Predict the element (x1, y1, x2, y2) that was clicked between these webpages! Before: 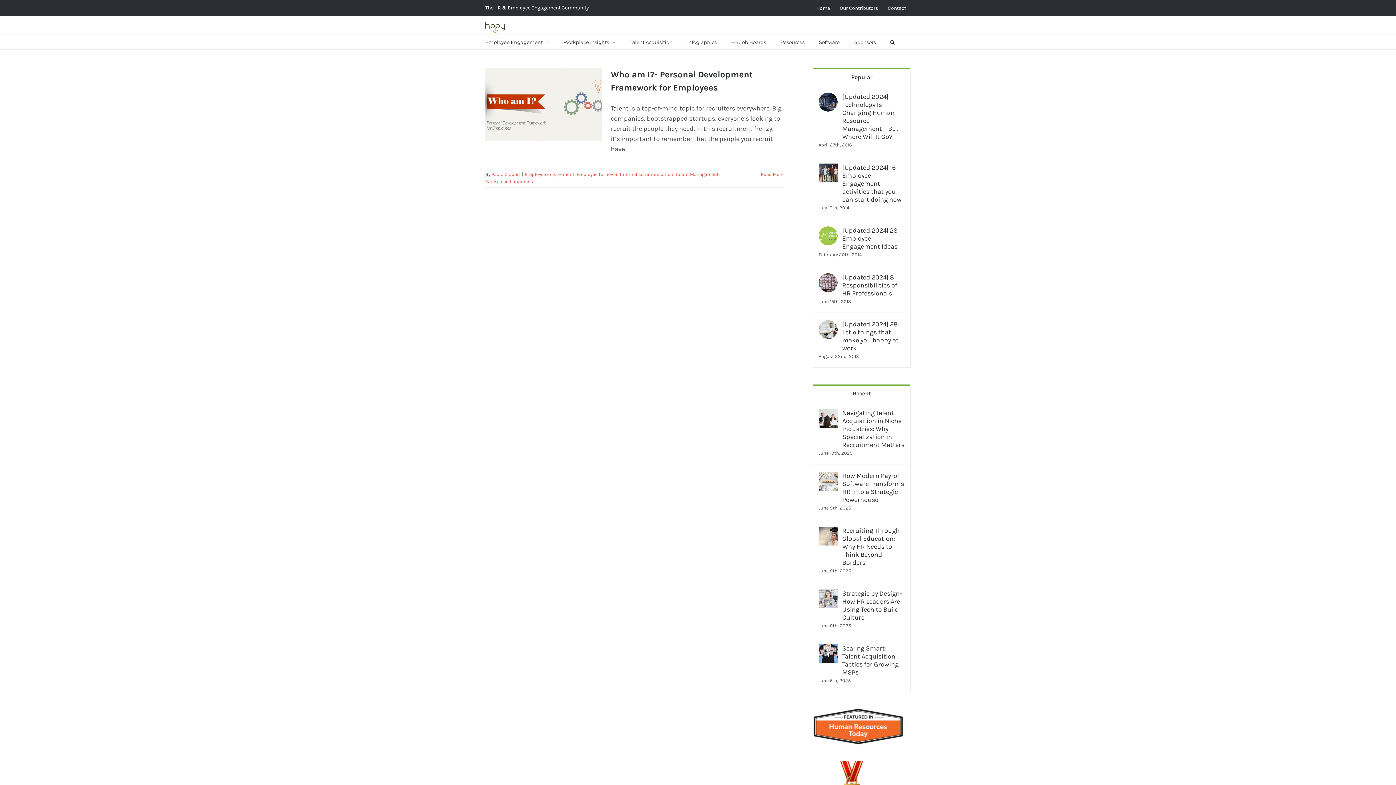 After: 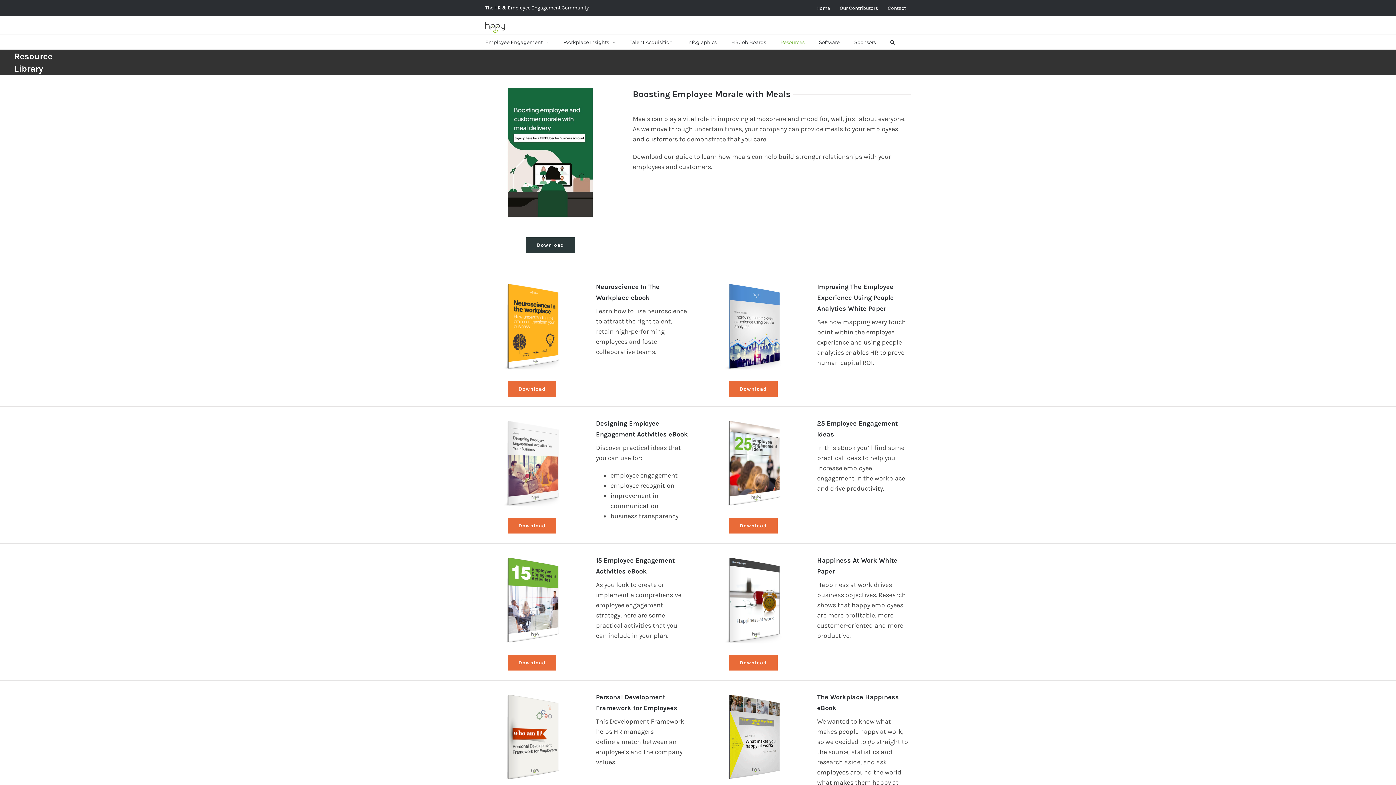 Action: label: The HR & Employee Engagement Community bbox: (485, 4, 589, 10)